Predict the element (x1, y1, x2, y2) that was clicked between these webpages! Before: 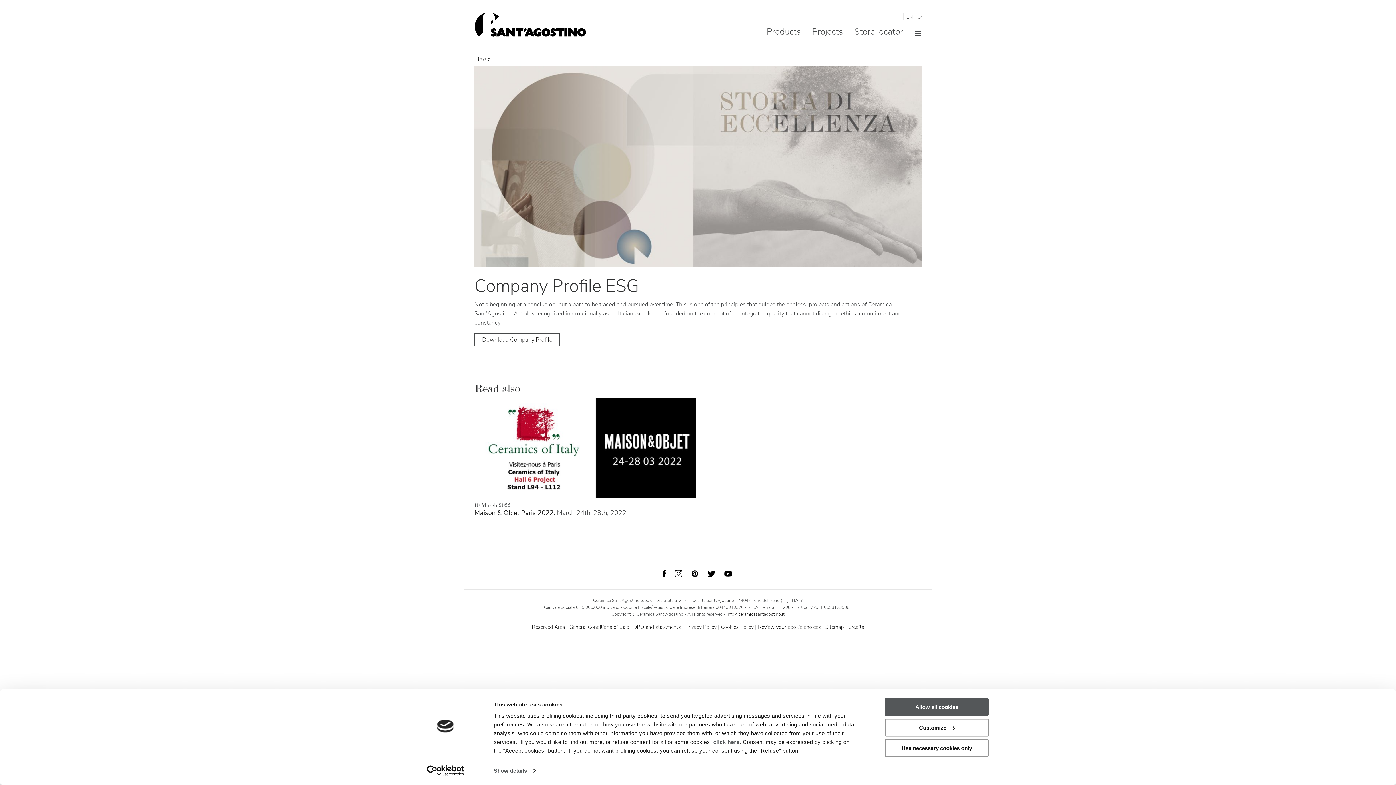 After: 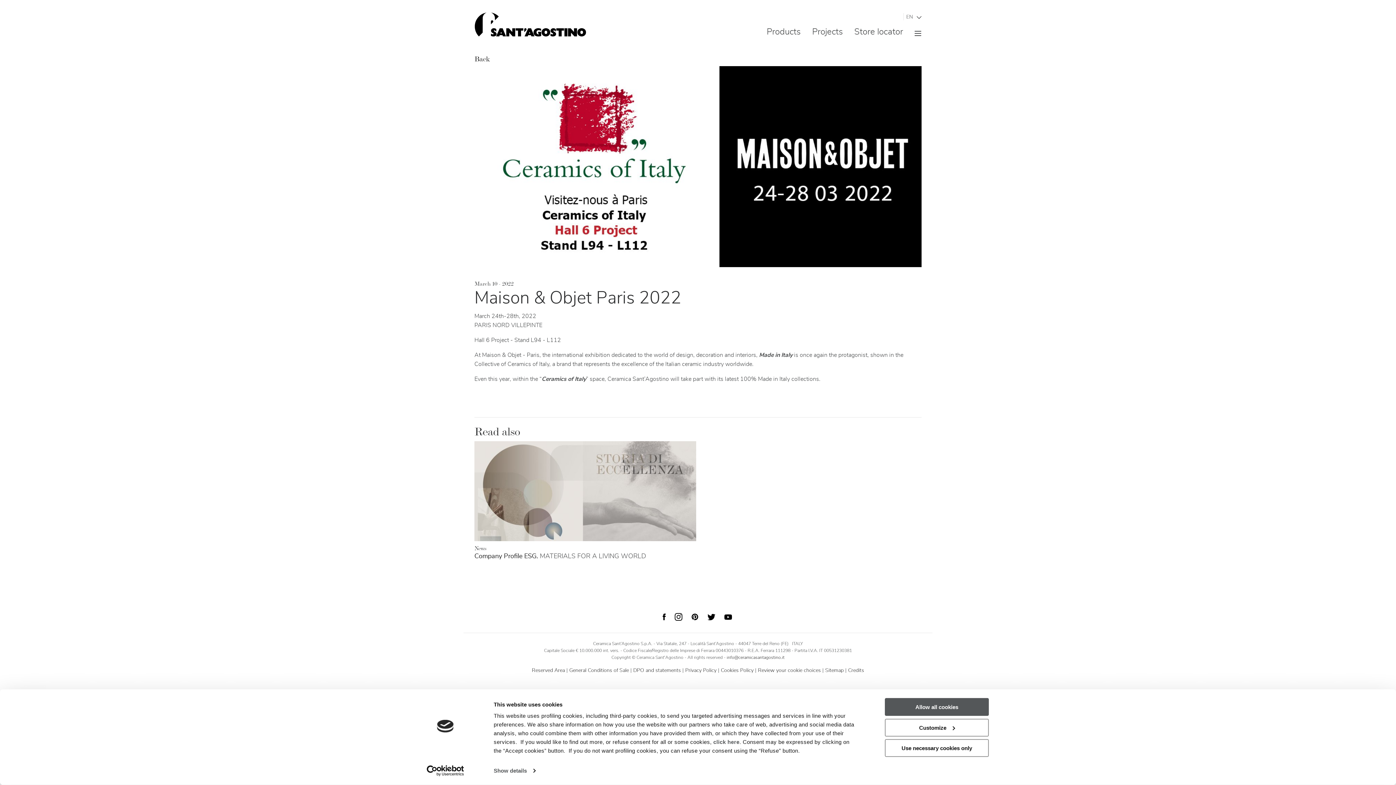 Action: label: Maison & Objet Paris 2022. March 24th-28th, 2022   bbox: (474, 510, 630, 516)